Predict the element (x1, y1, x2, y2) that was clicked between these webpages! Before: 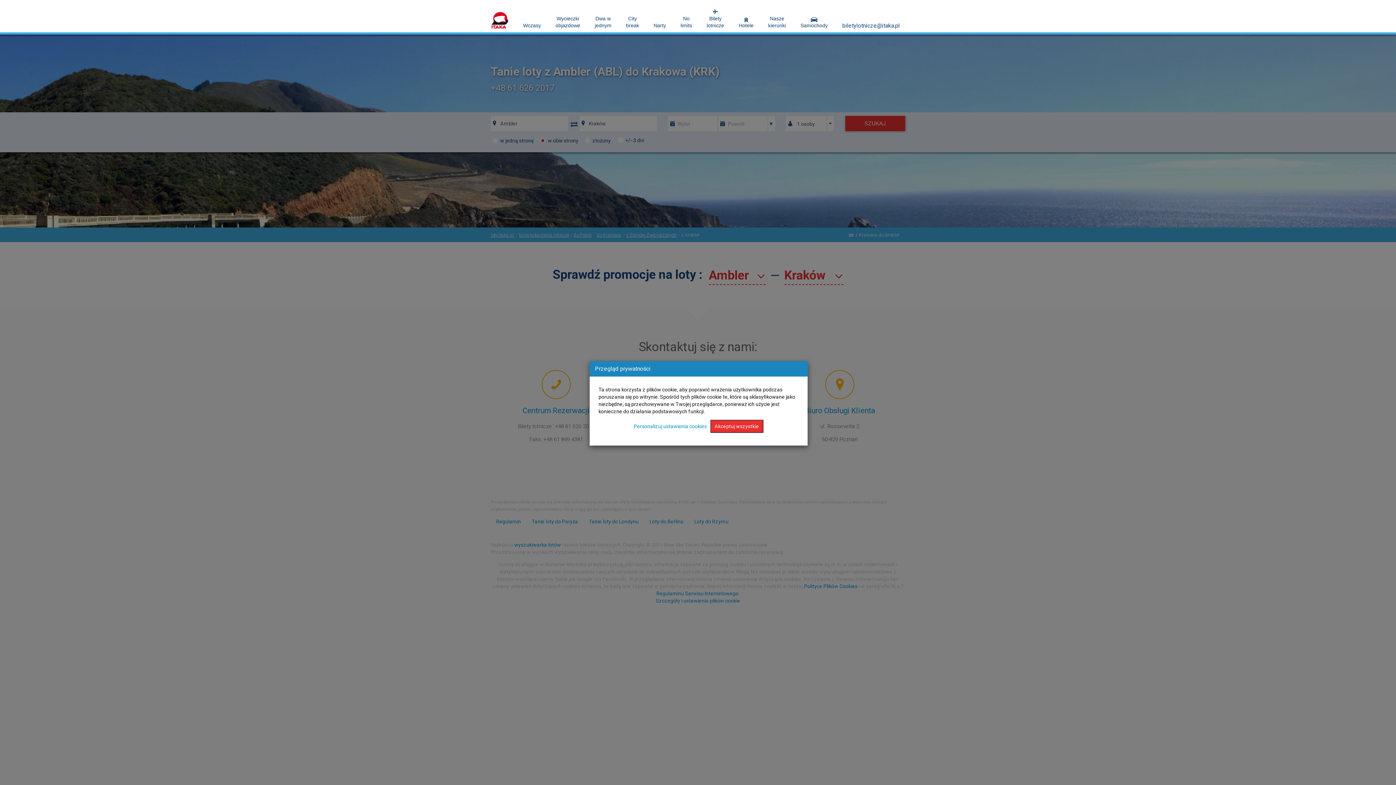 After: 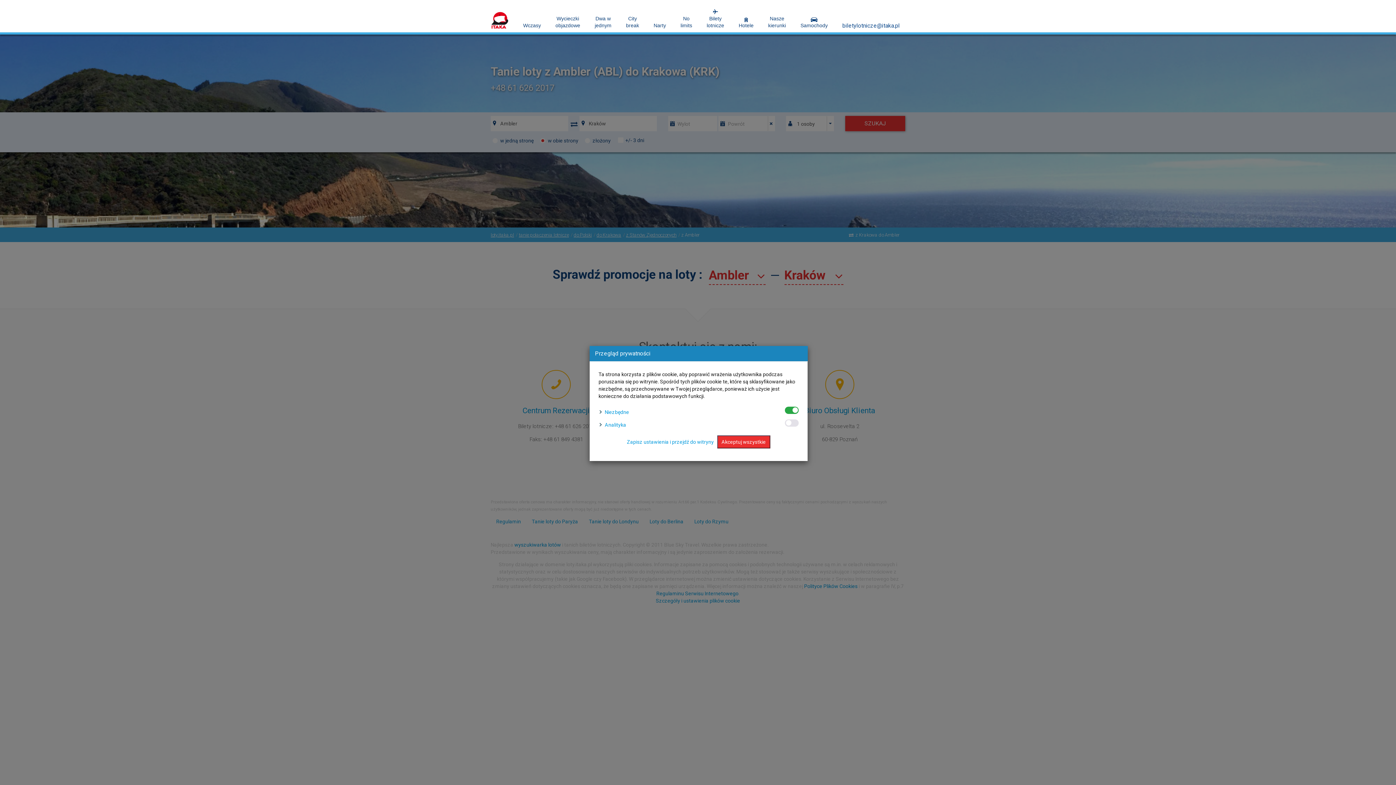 Action: bbox: (634, 423, 707, 429) label: Personalizuj ustawienia cookies